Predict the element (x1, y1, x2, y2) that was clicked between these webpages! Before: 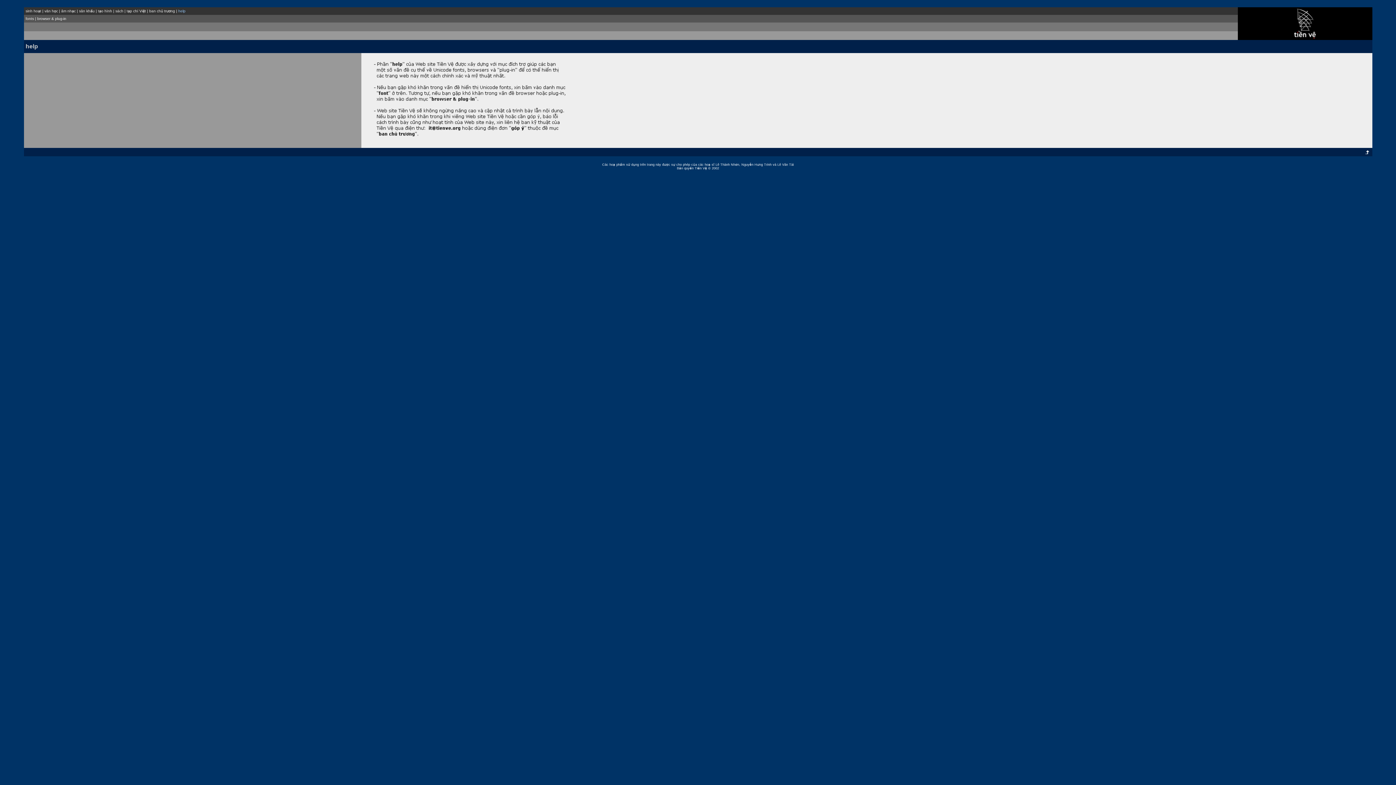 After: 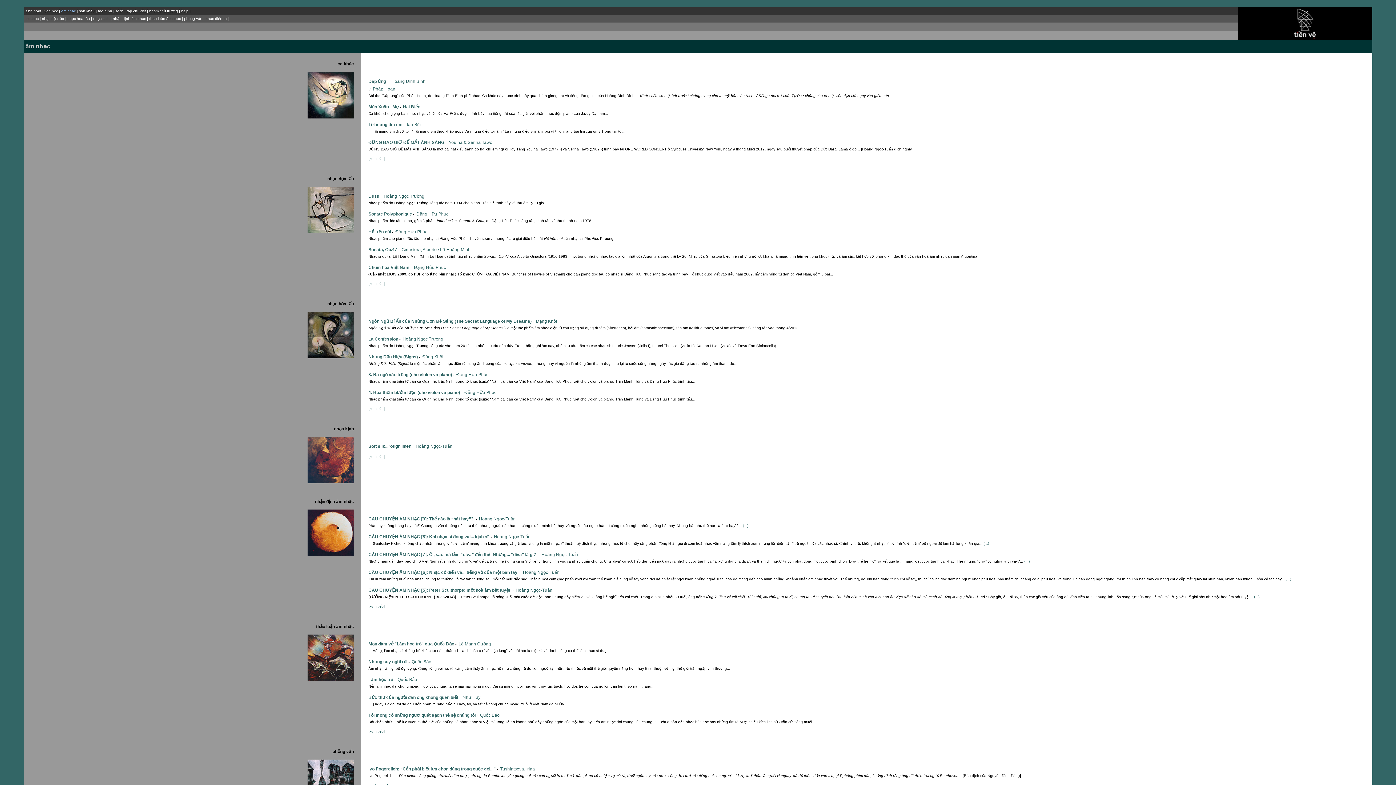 Action: label: âm nhạc bbox: (61, 9, 75, 13)